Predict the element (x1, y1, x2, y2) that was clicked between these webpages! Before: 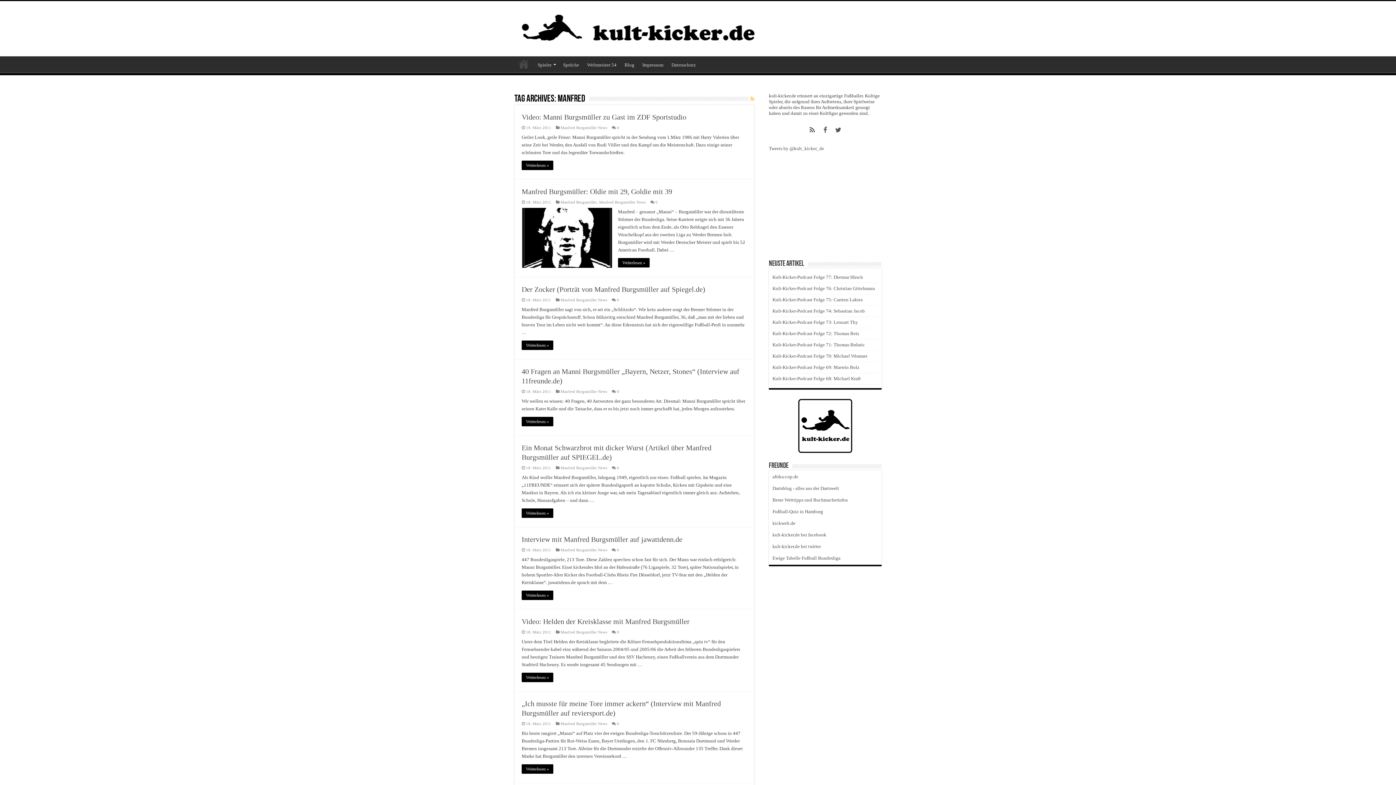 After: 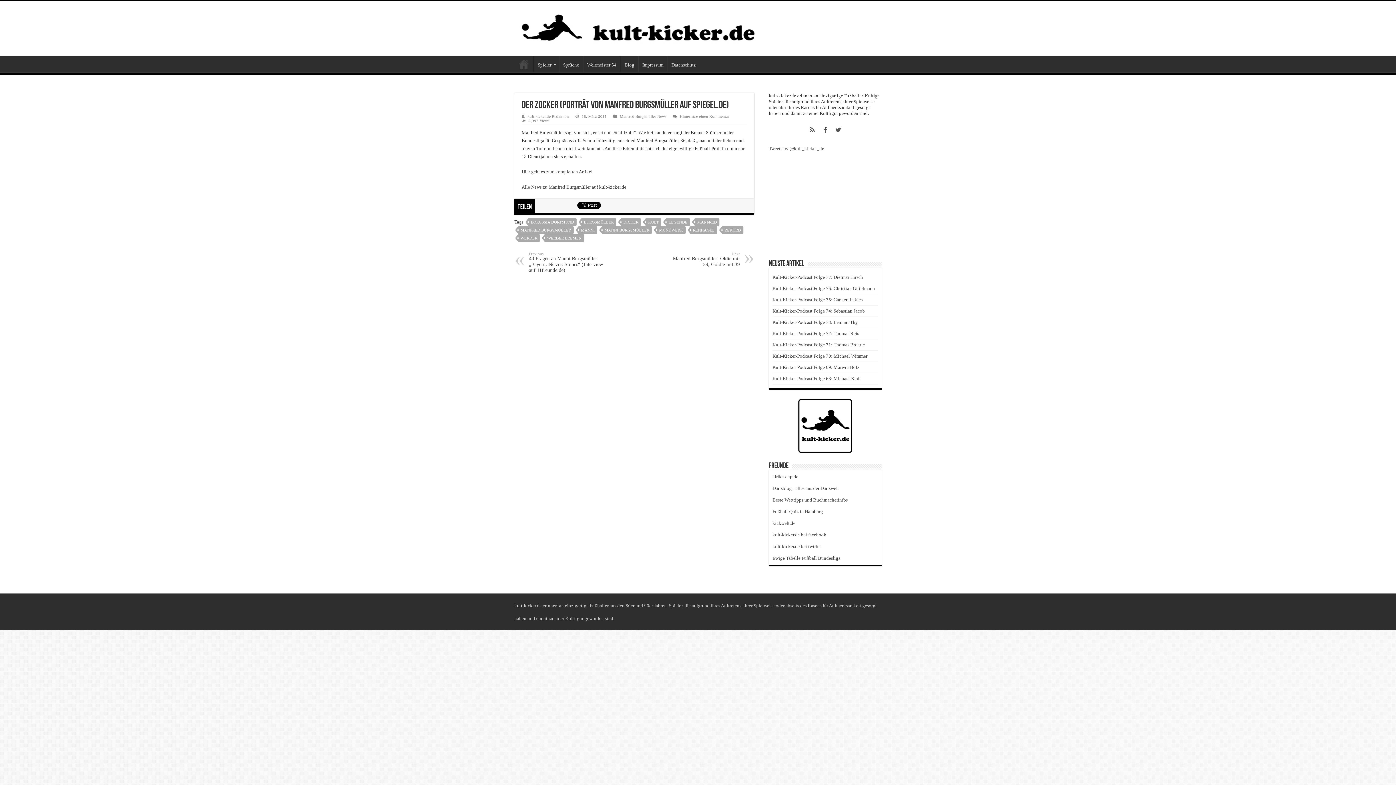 Action: label: Der Zocker (Porträt von Manfred Burgsmüller auf Spiegel.de) bbox: (521, 285, 705, 293)